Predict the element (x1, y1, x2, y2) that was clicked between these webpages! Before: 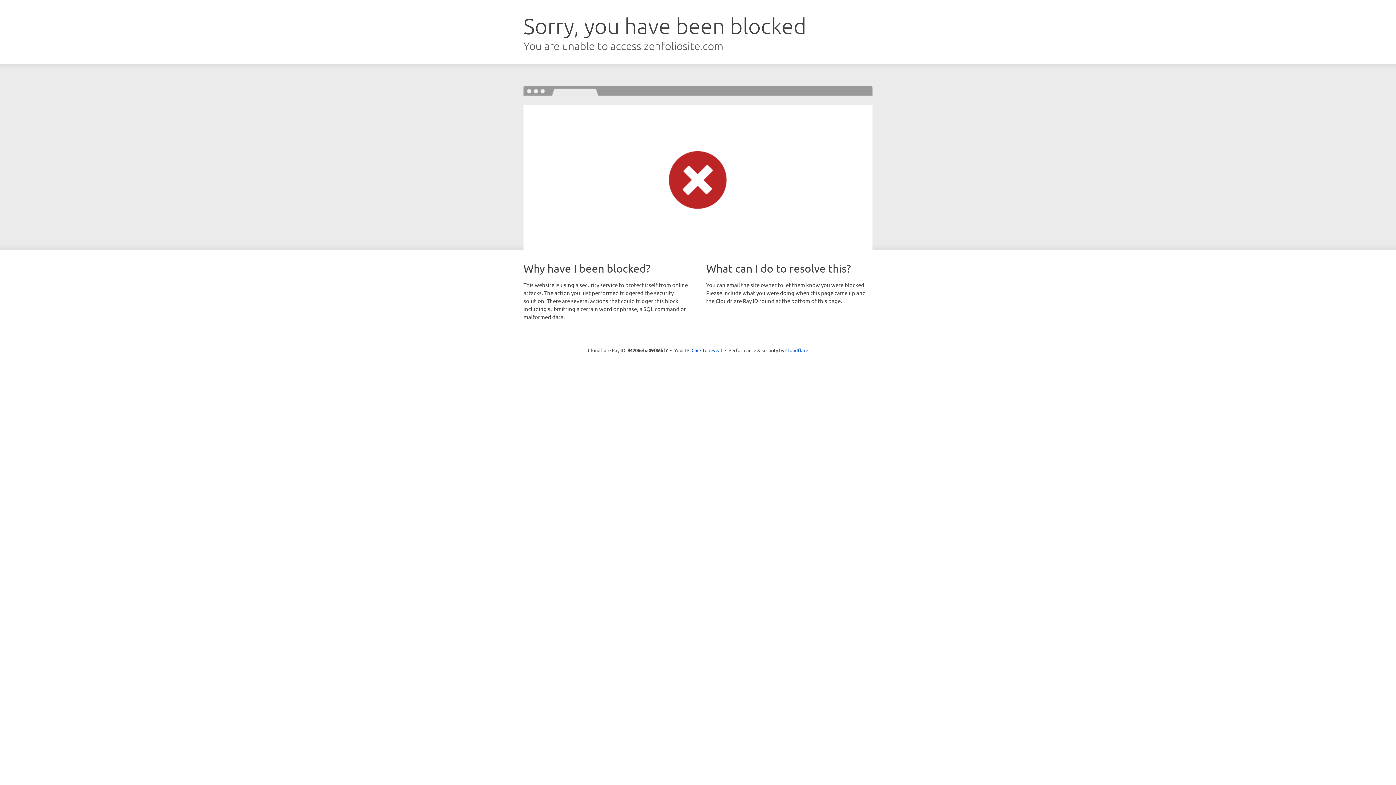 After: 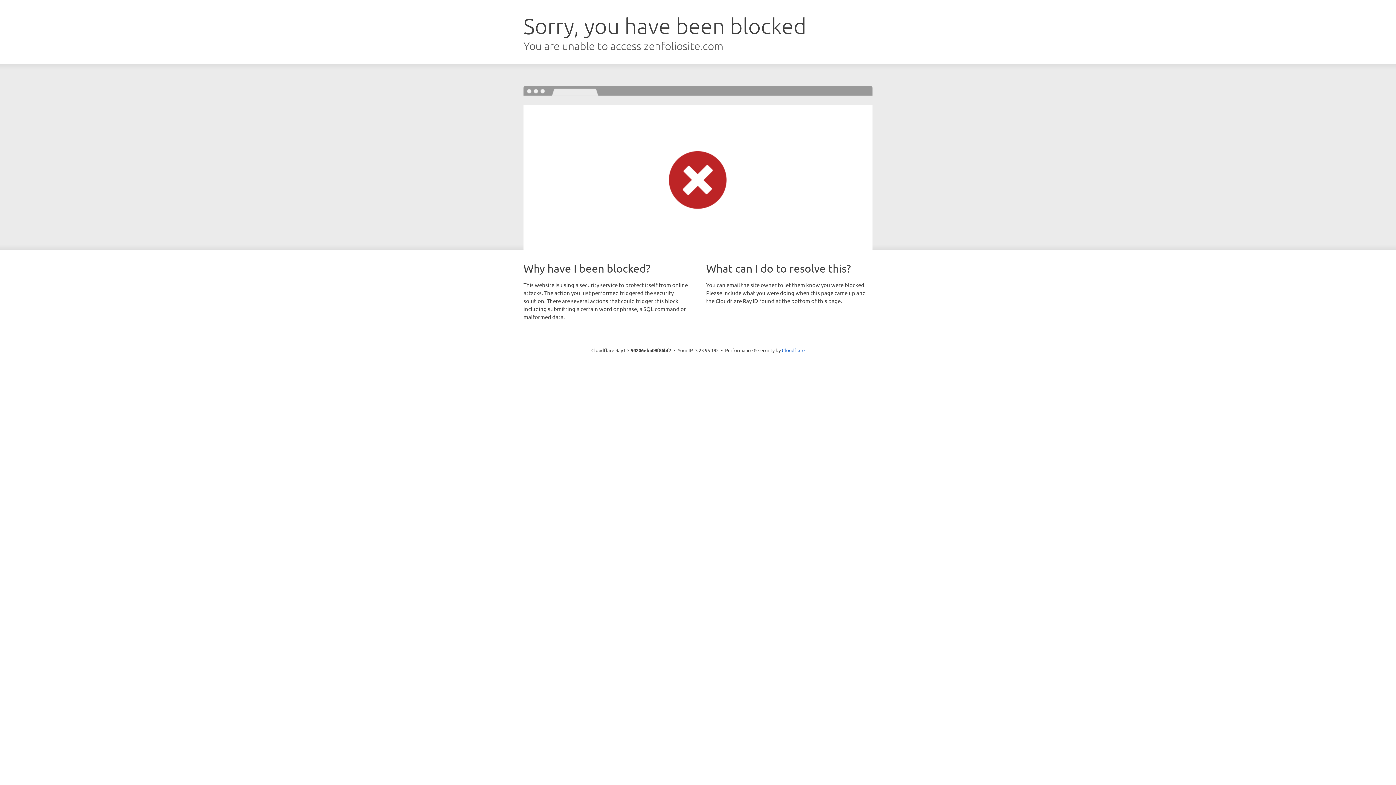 Action: label: Click to reveal bbox: (691, 346, 722, 353)